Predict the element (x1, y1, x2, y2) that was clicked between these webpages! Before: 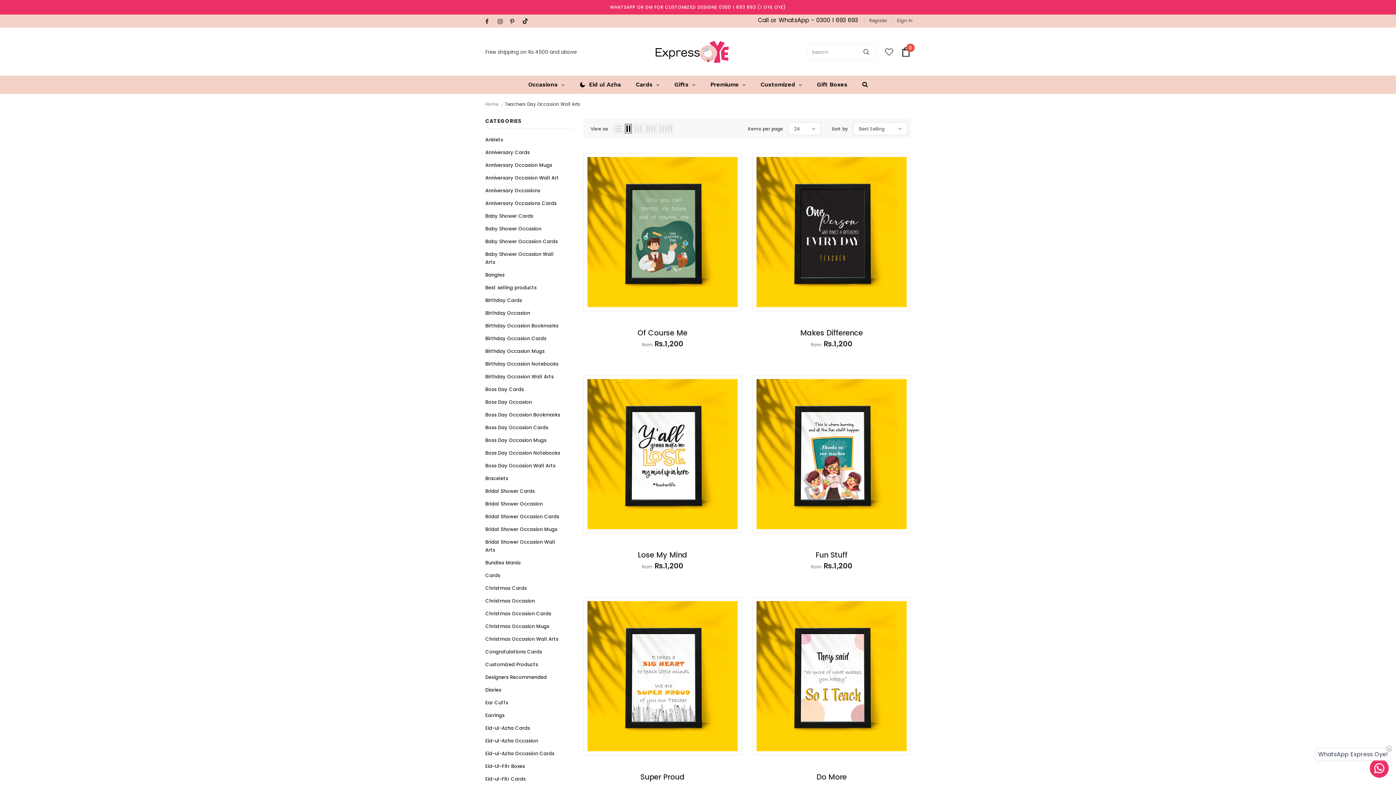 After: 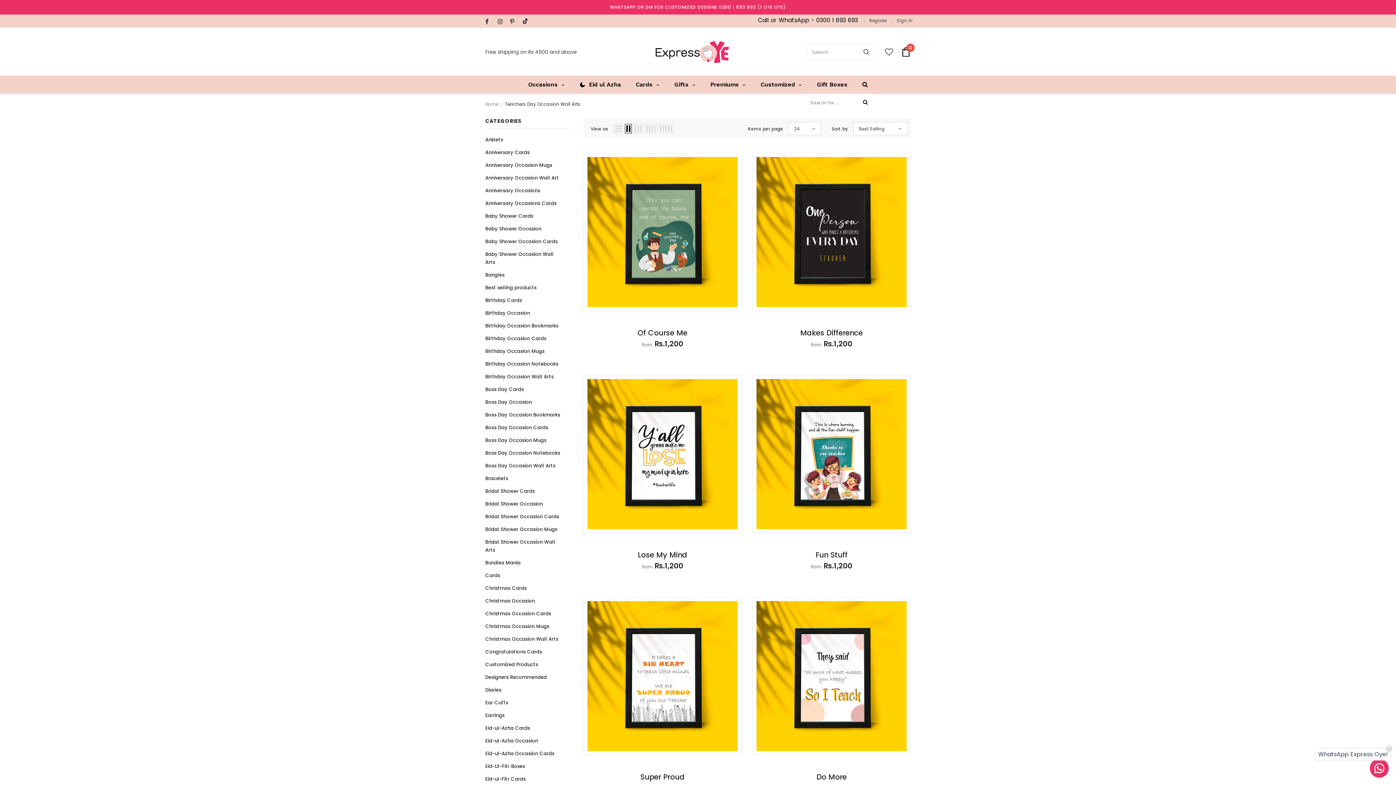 Action: bbox: (855, 75, 875, 93)